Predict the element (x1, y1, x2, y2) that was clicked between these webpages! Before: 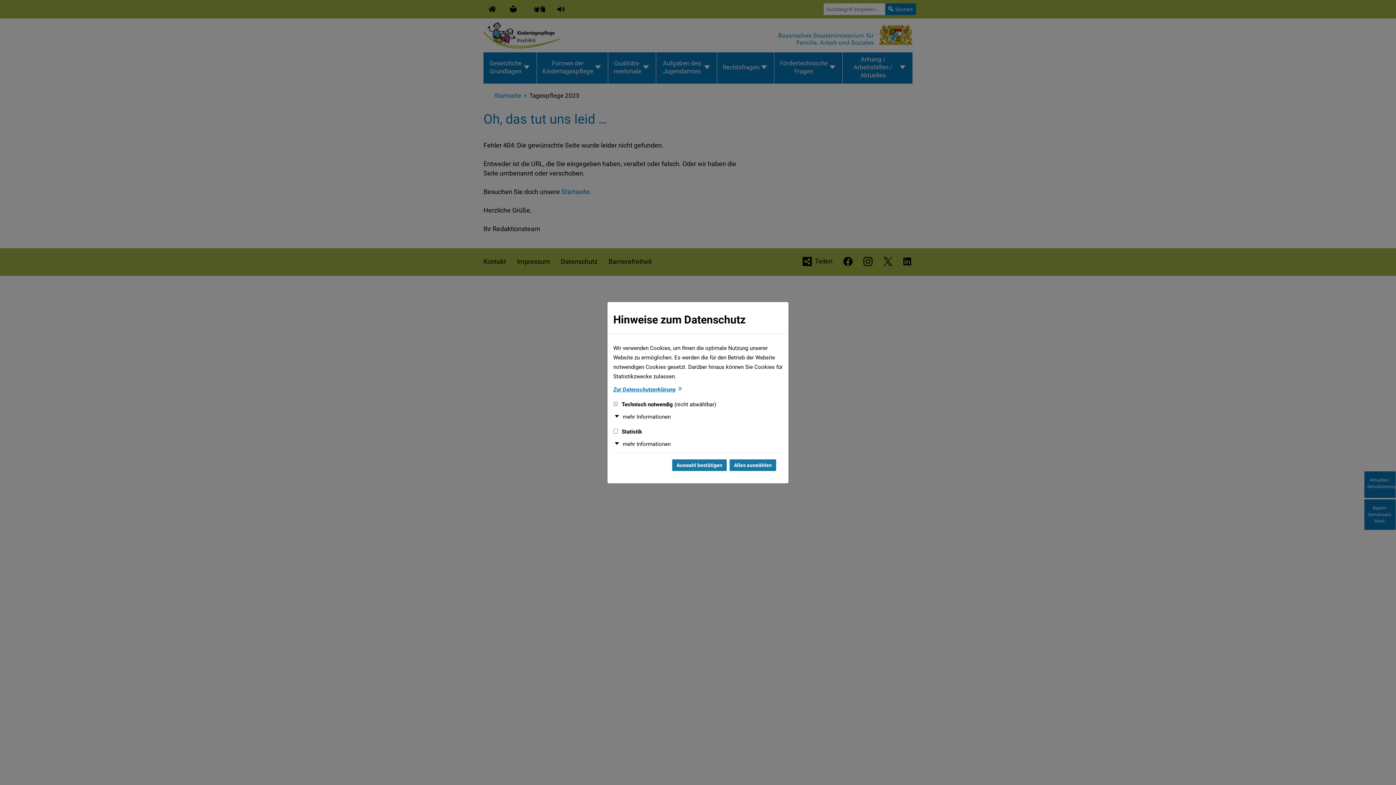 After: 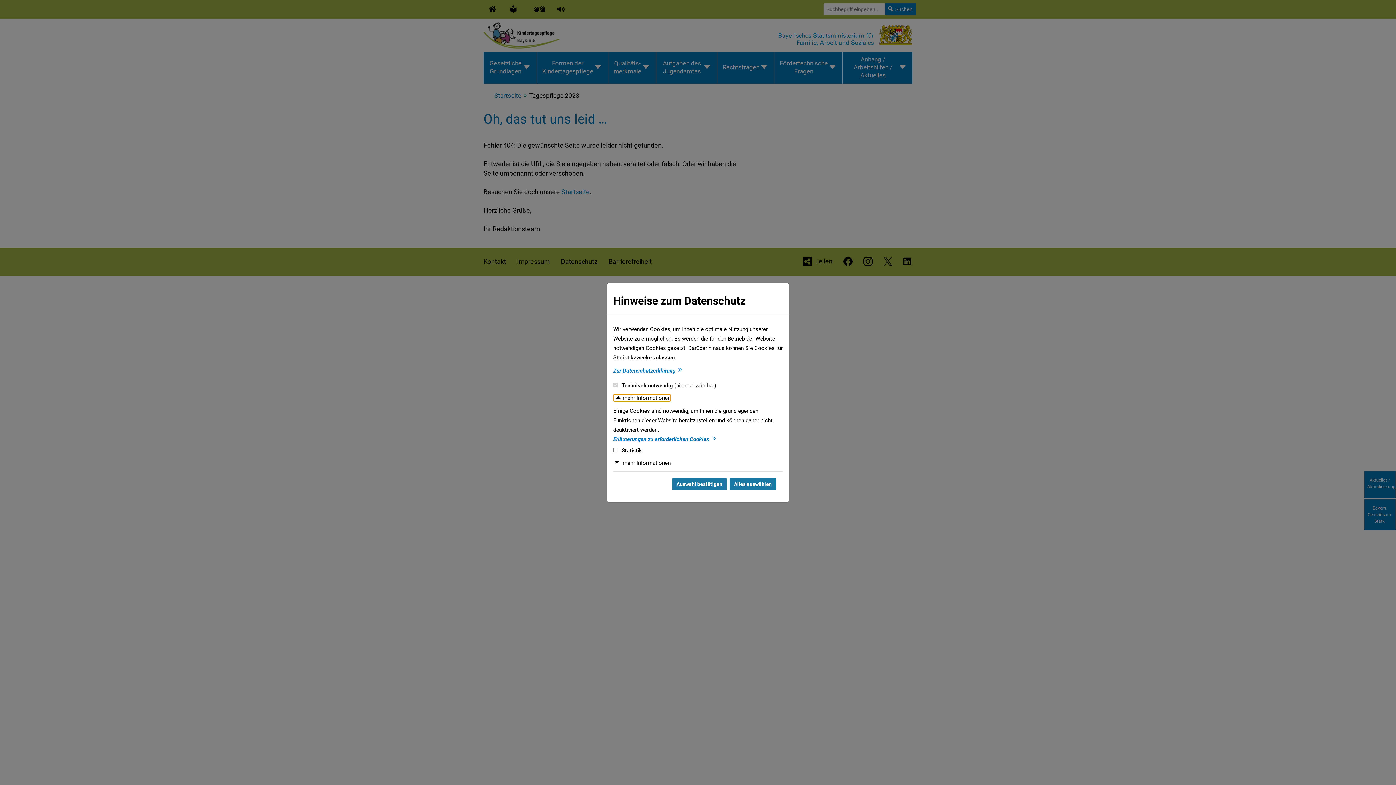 Action: bbox: (613, 413, 670, 420) label: mehr Informationen